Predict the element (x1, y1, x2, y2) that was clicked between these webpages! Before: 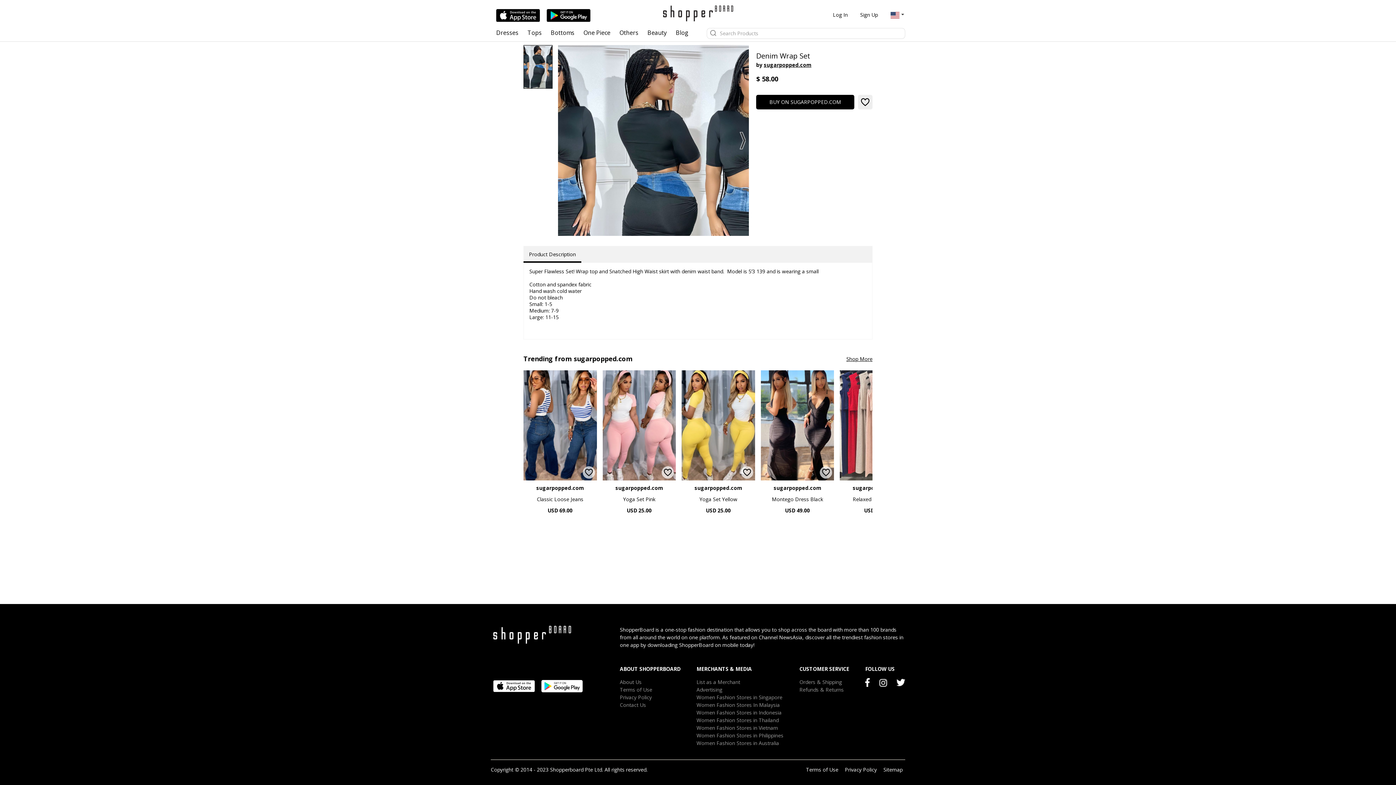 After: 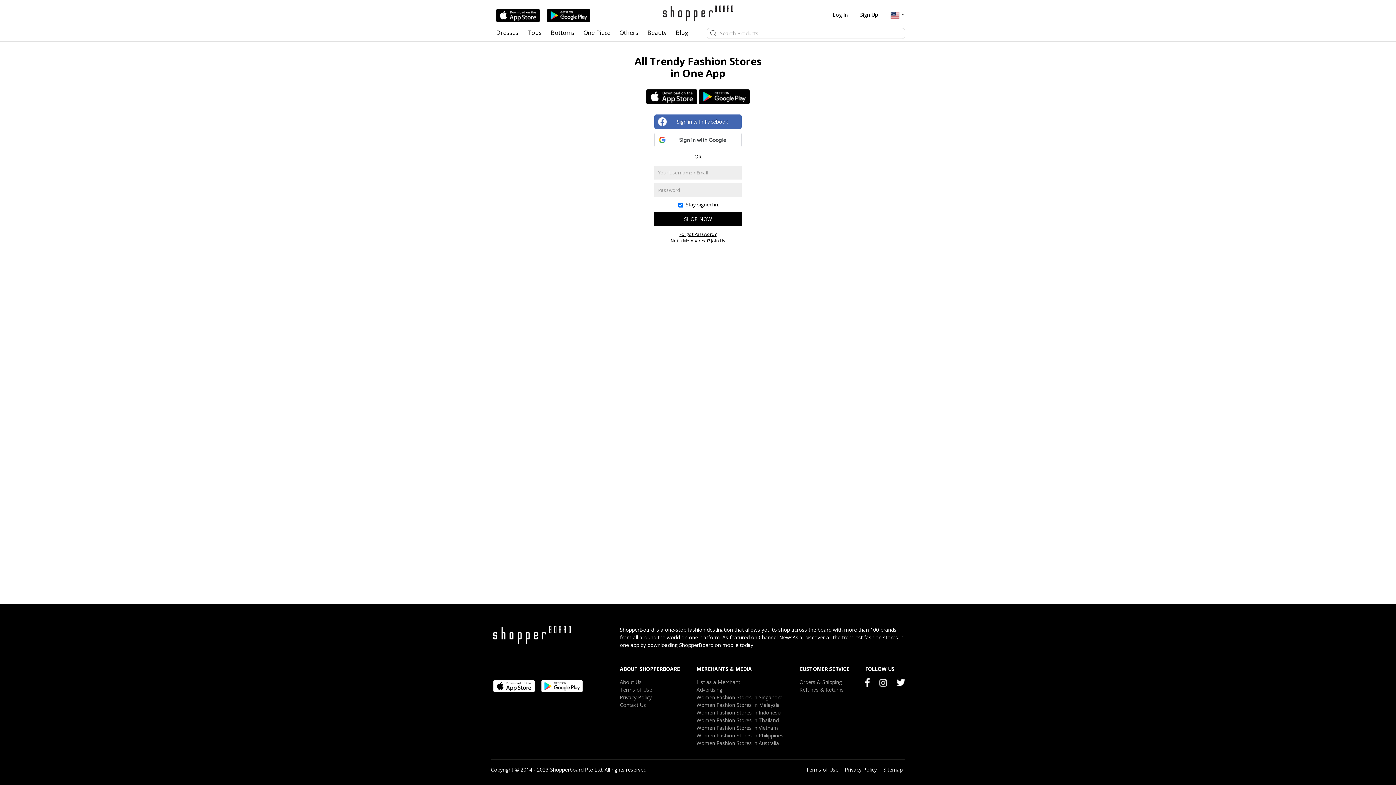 Action: label: Orders & Shipping bbox: (799, 678, 849, 686)